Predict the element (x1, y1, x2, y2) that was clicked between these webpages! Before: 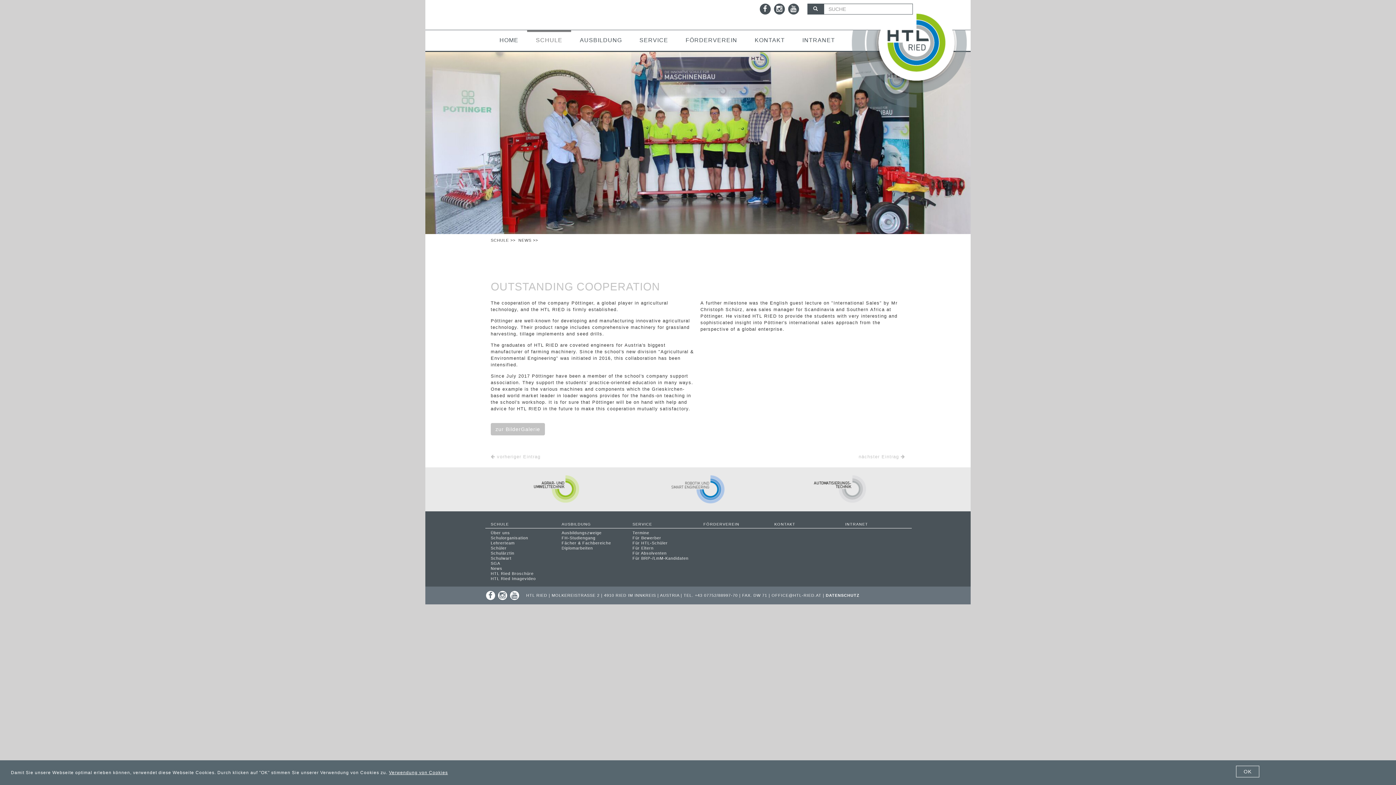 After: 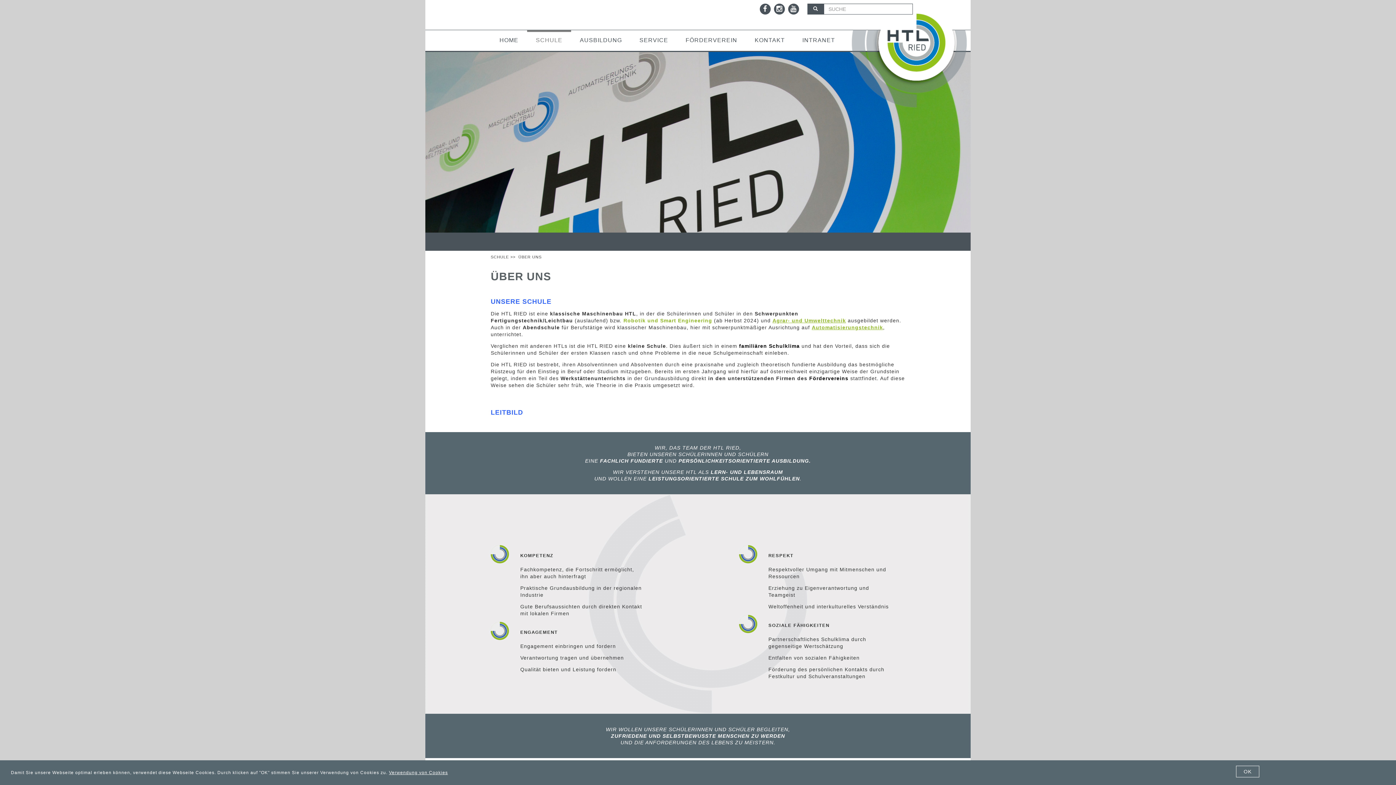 Action: bbox: (490, 238, 509, 242) label: SCHULE